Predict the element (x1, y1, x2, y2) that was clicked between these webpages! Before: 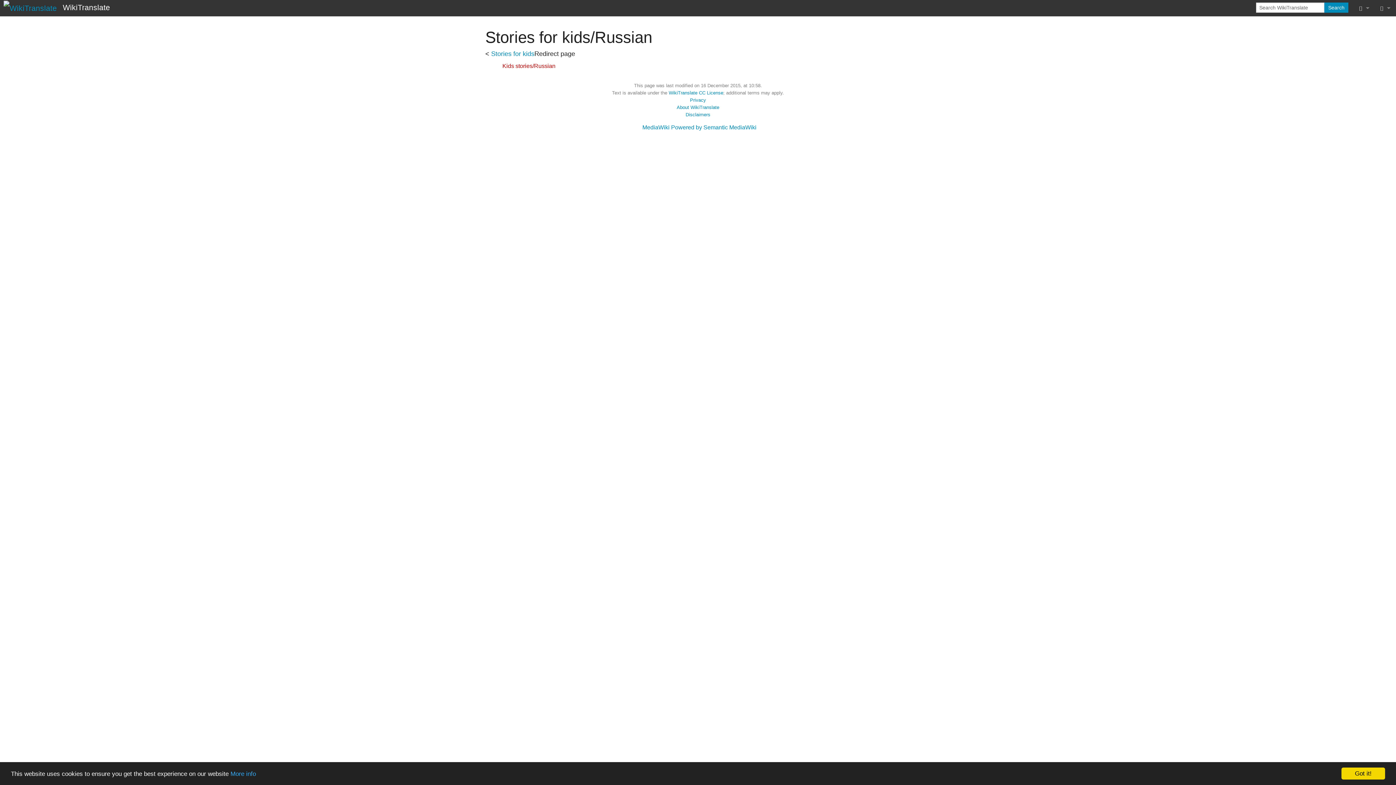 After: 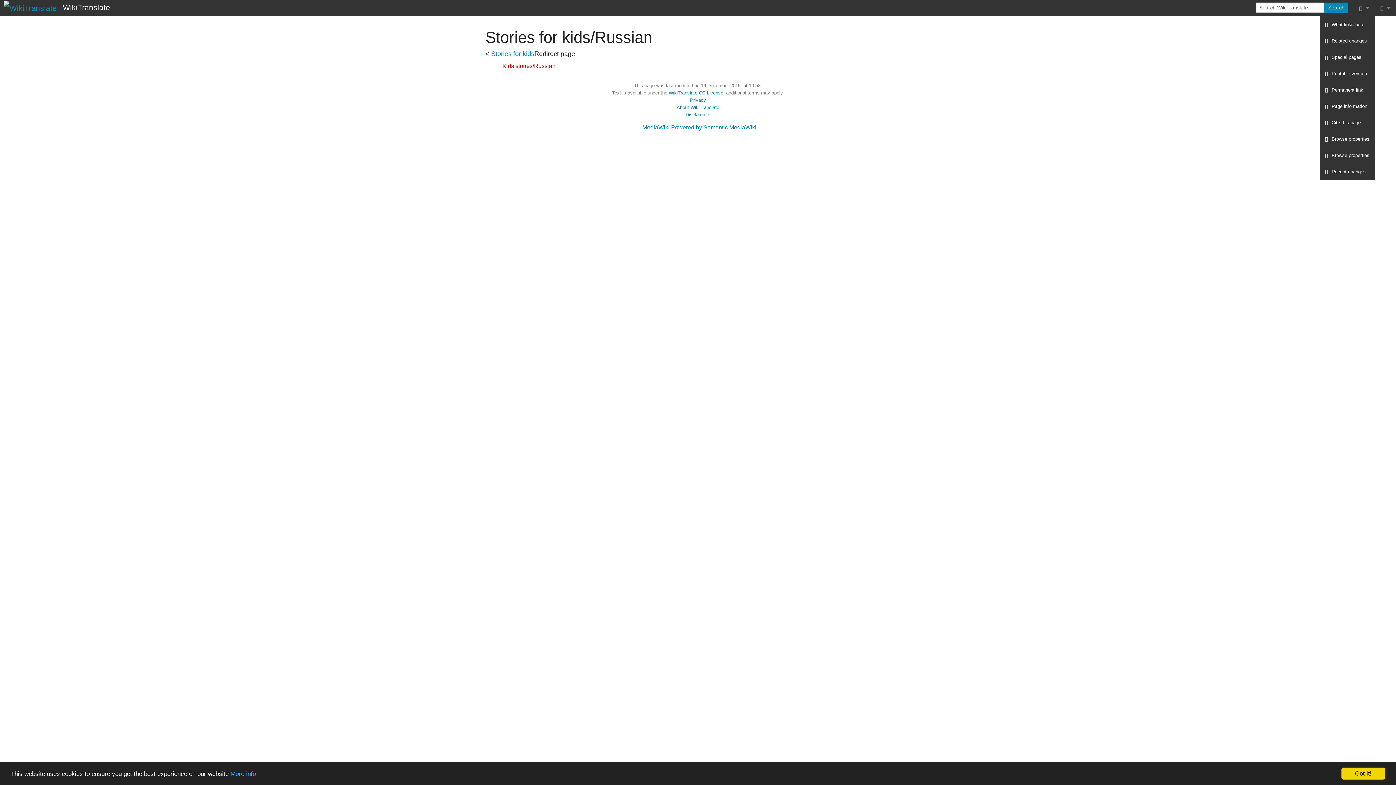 Action: bbox: (1354, 0, 1375, 16)